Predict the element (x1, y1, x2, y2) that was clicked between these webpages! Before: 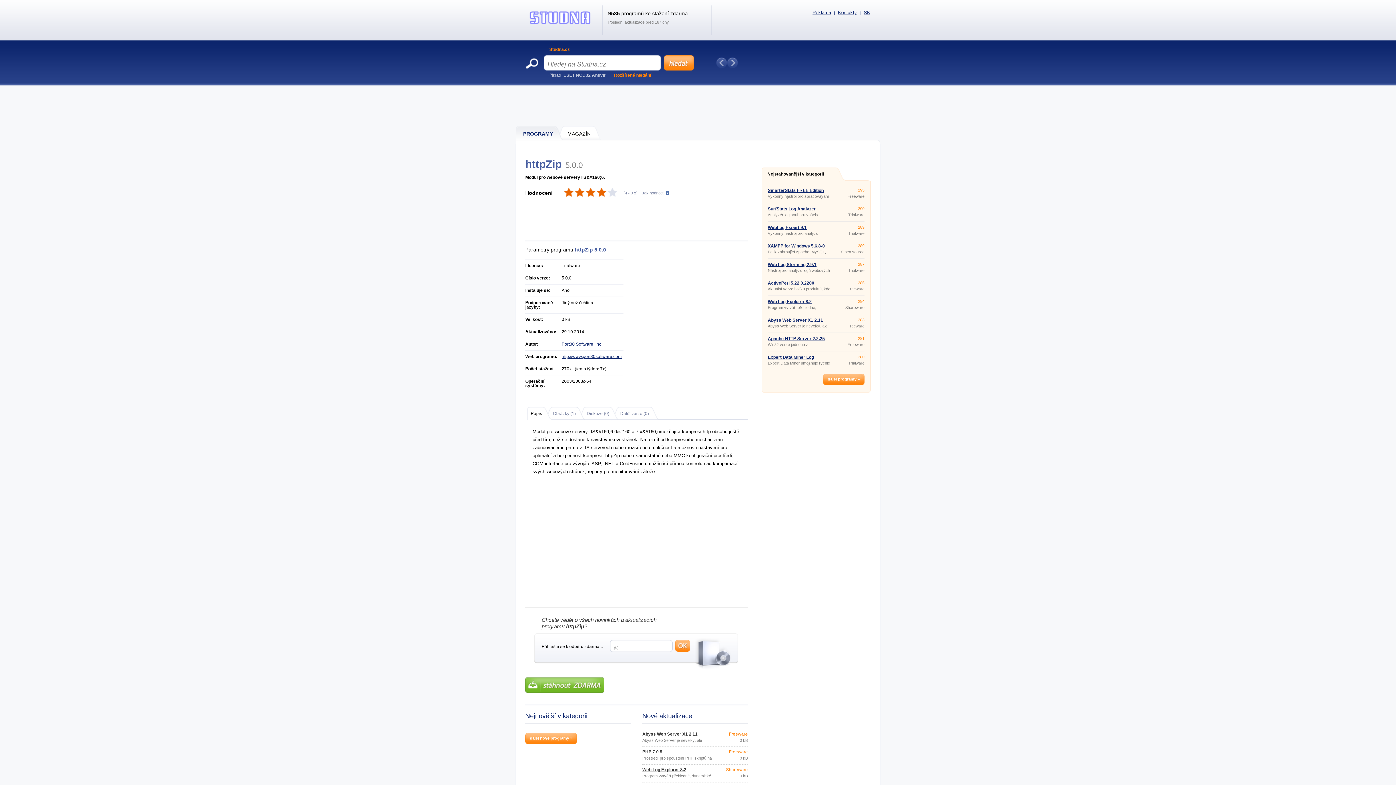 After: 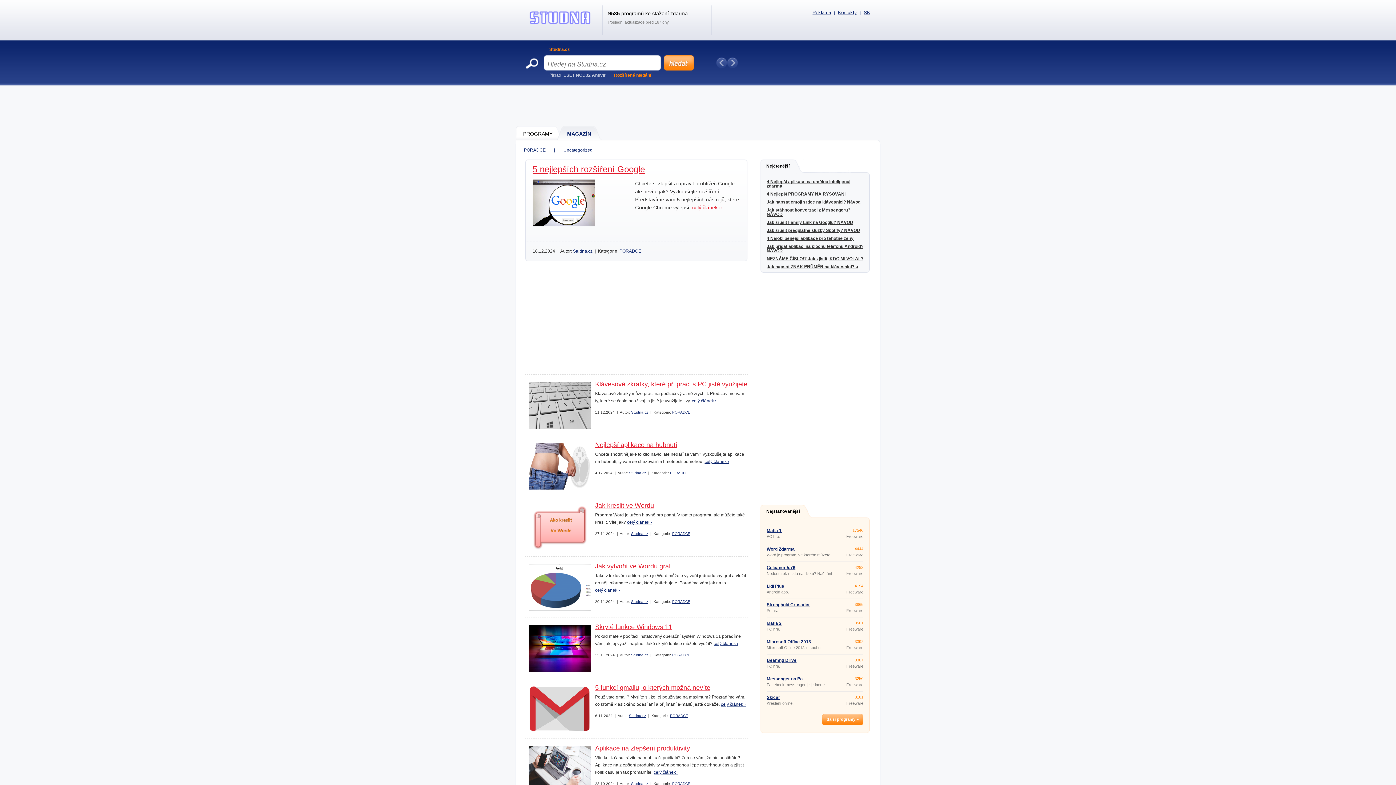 Action: label: MAGAZÍN bbox: (565, 126, 602, 140)